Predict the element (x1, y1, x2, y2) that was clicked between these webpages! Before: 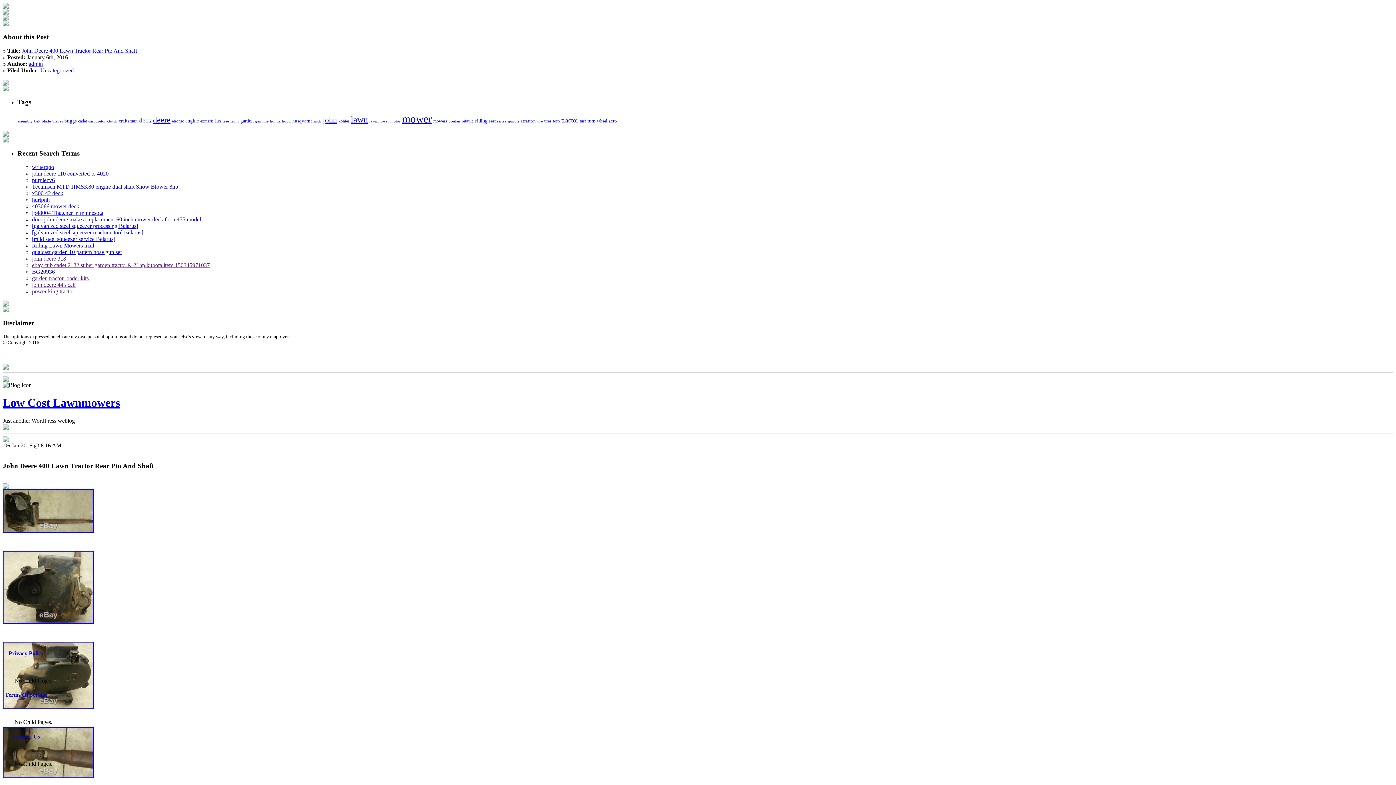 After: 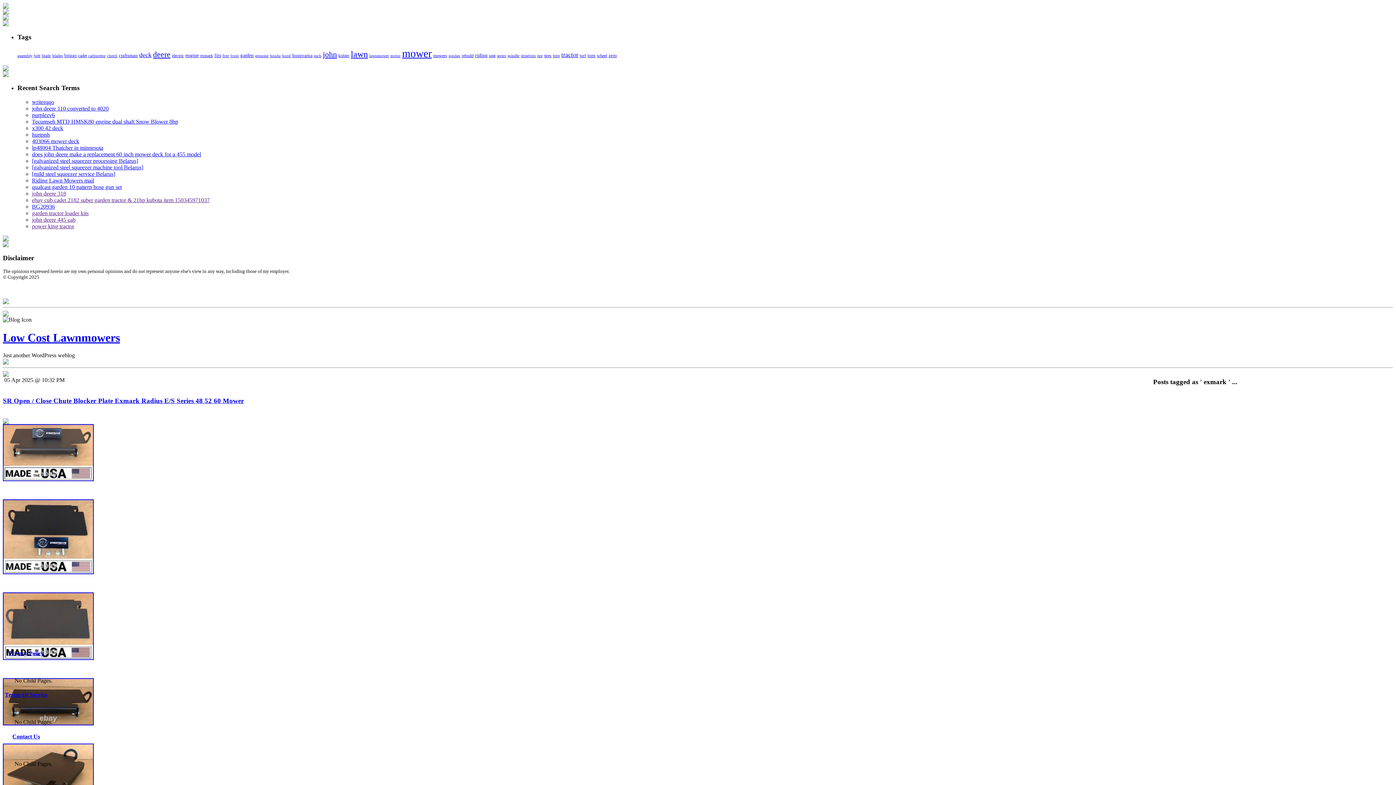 Action: label: exmark bbox: (200, 118, 213, 123)